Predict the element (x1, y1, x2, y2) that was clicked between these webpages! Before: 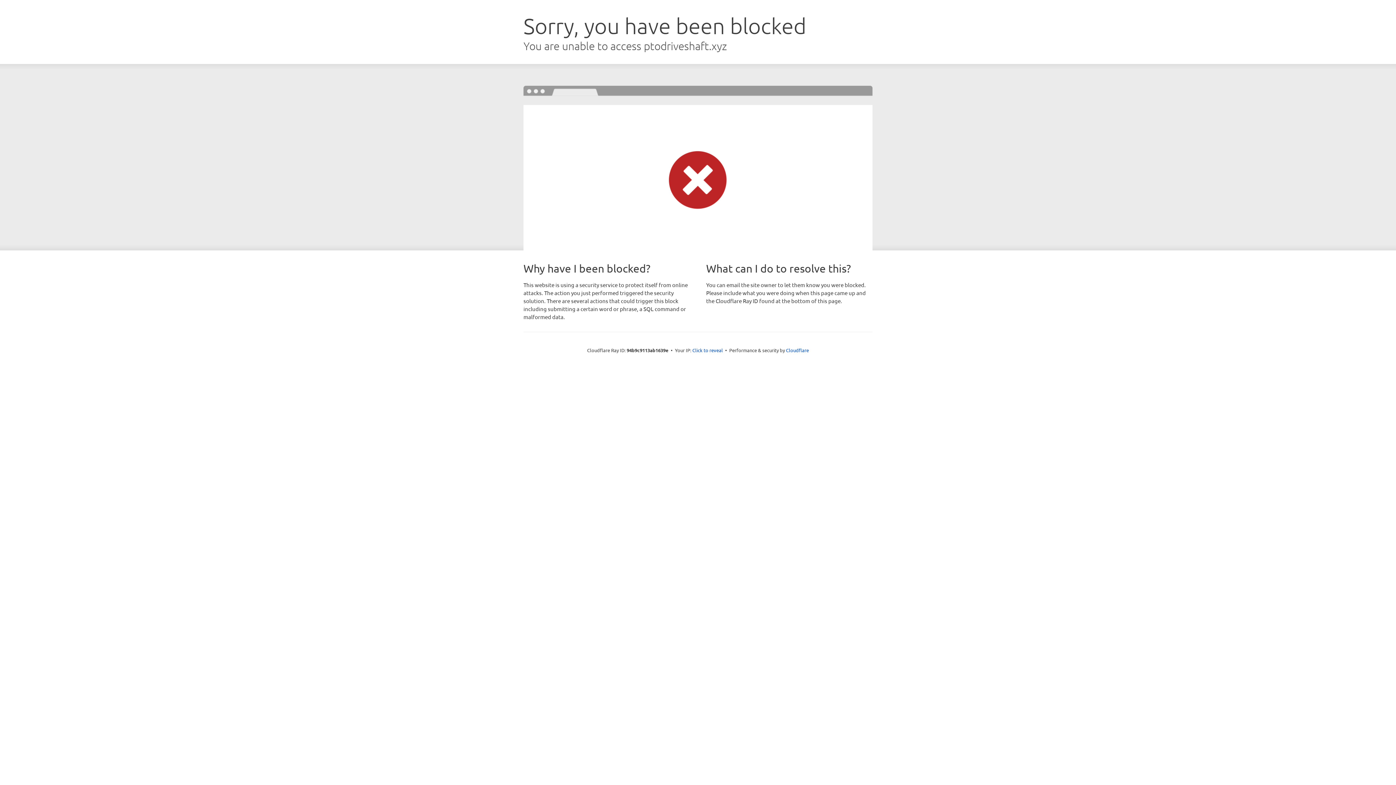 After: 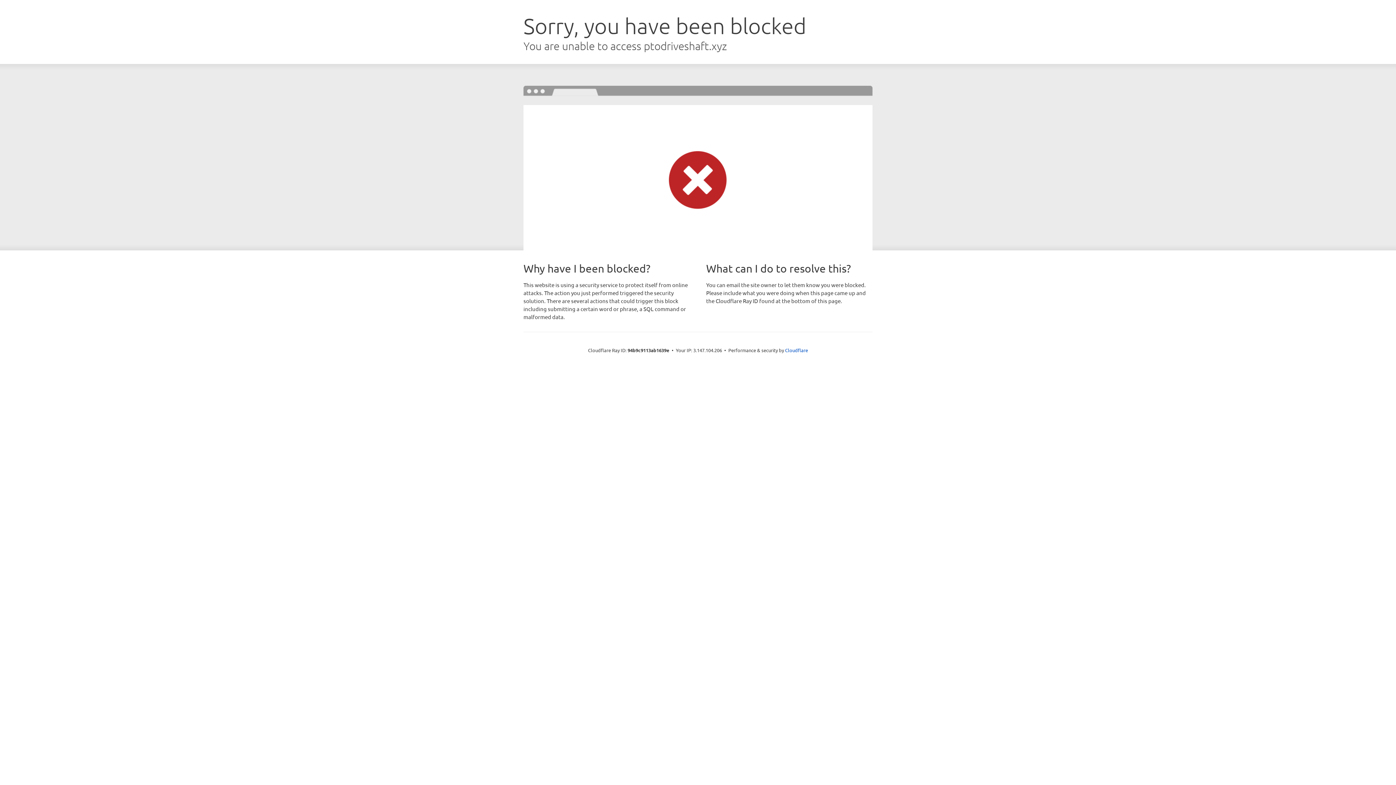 Action: label: Click to reveal bbox: (692, 346, 723, 353)